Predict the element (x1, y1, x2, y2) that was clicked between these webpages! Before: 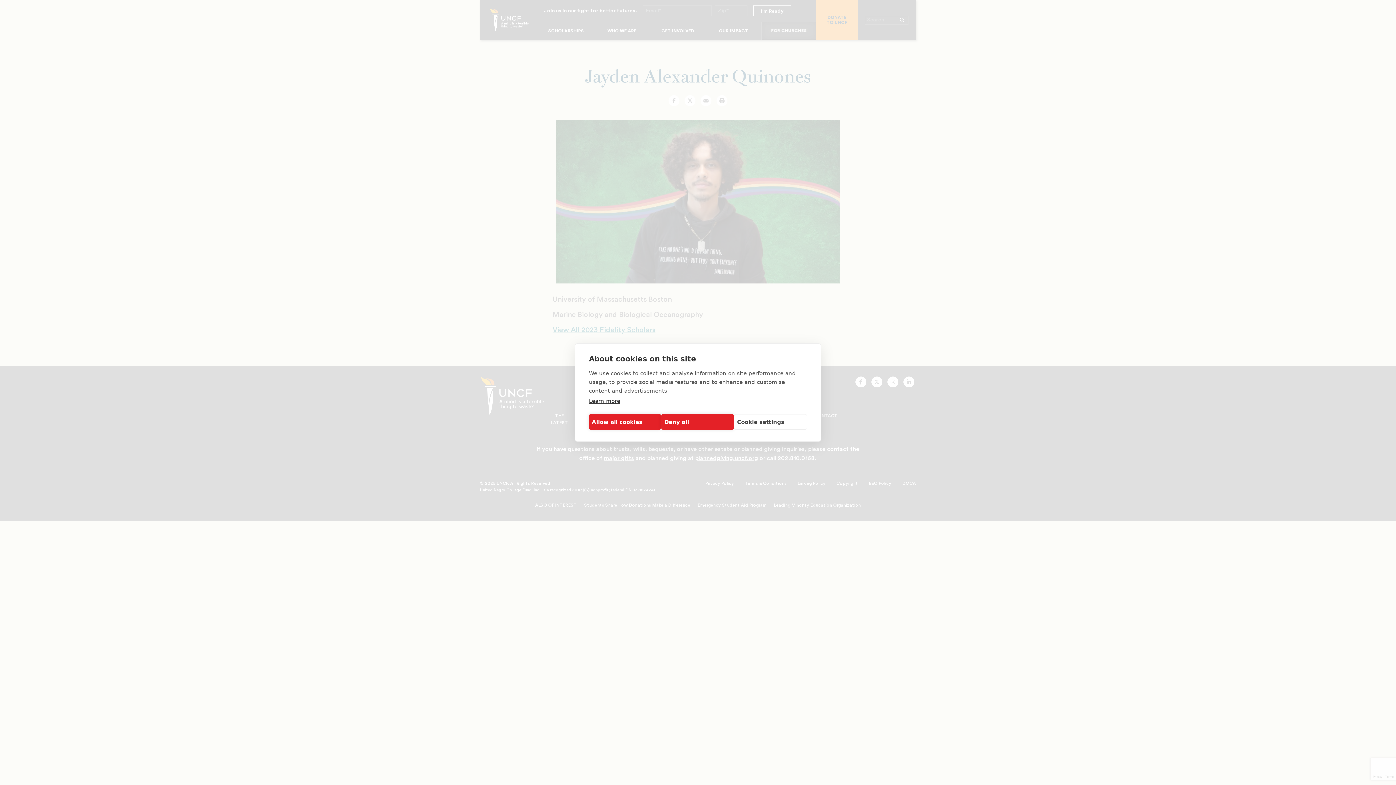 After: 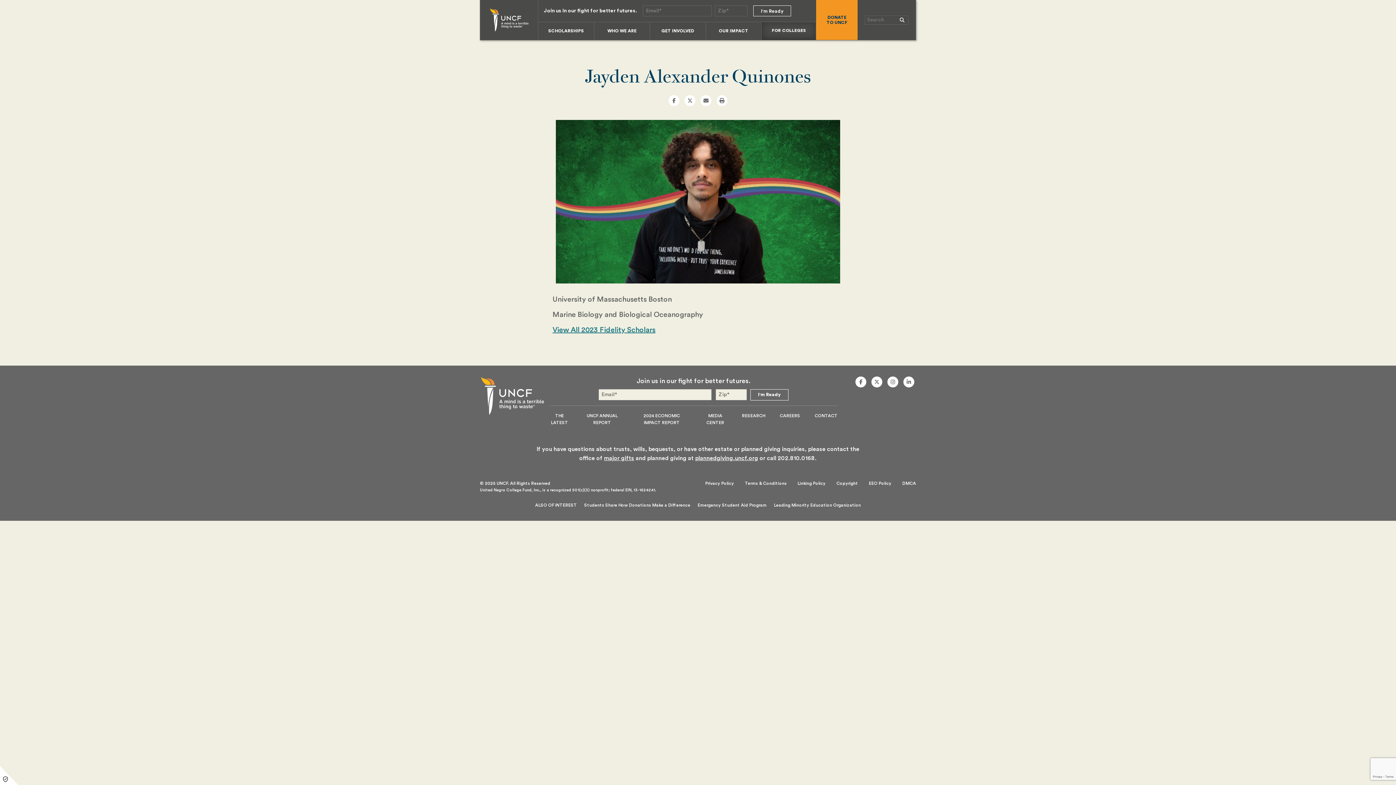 Action: bbox: (589, 414, 661, 430) label: Allow all cookies